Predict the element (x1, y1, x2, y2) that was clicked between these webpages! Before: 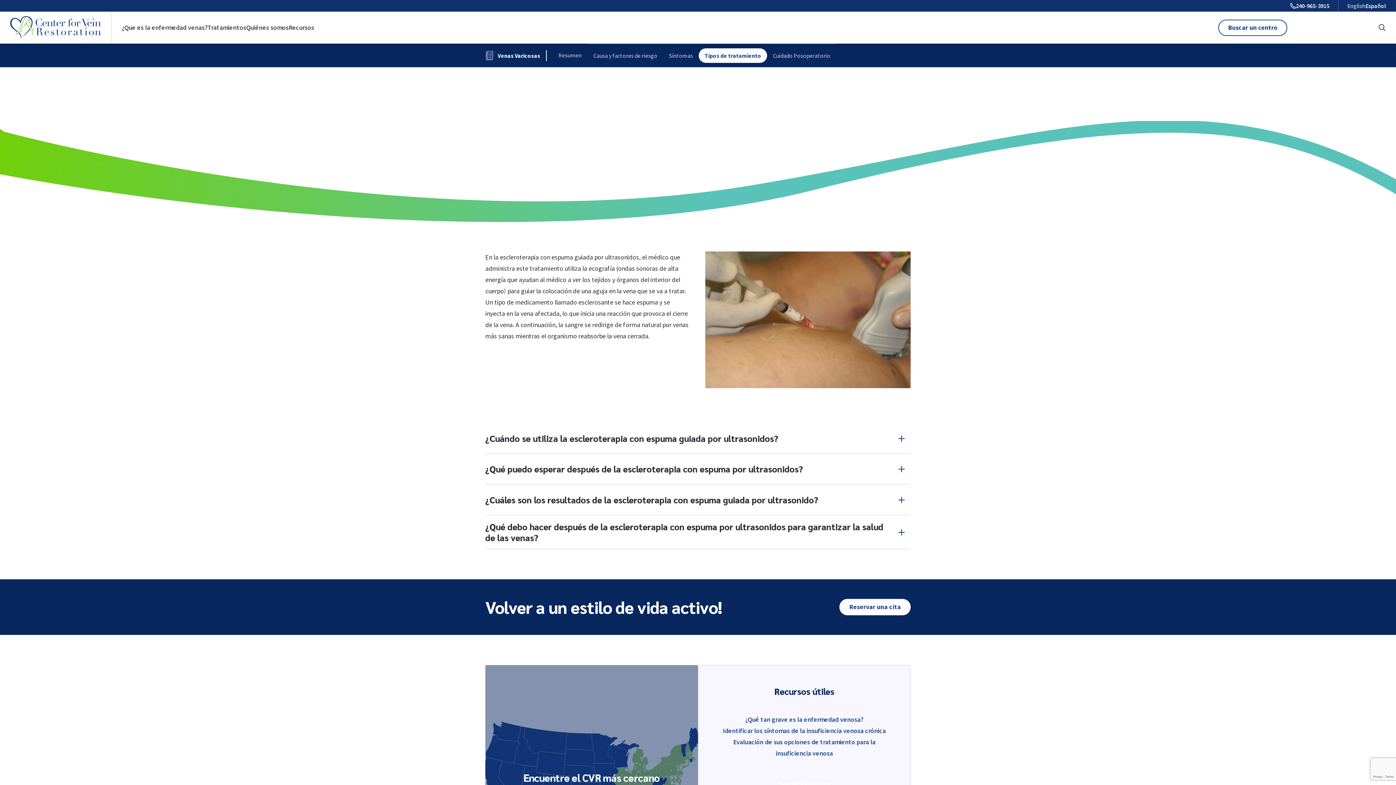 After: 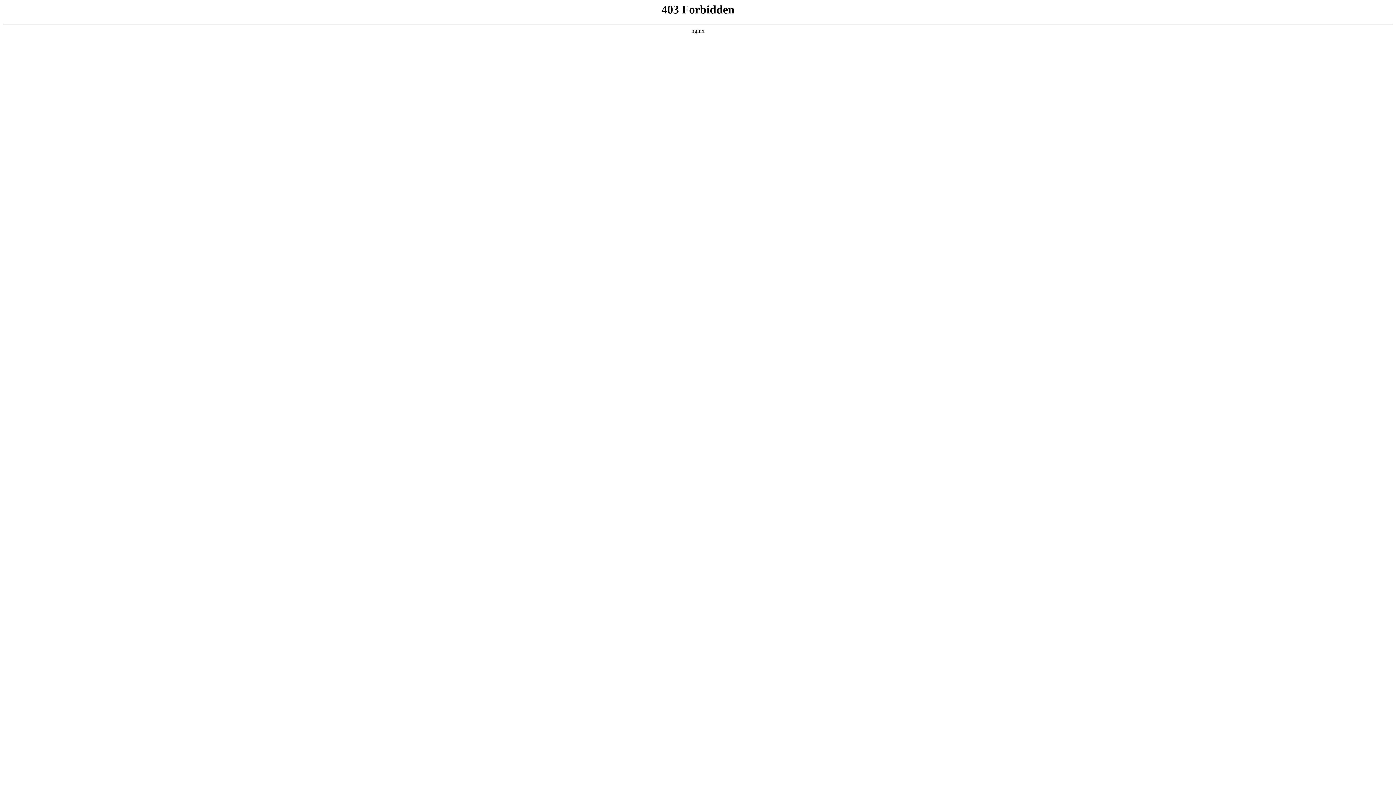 Action: label: Síntomas bbox: (663, 48, 698, 62)